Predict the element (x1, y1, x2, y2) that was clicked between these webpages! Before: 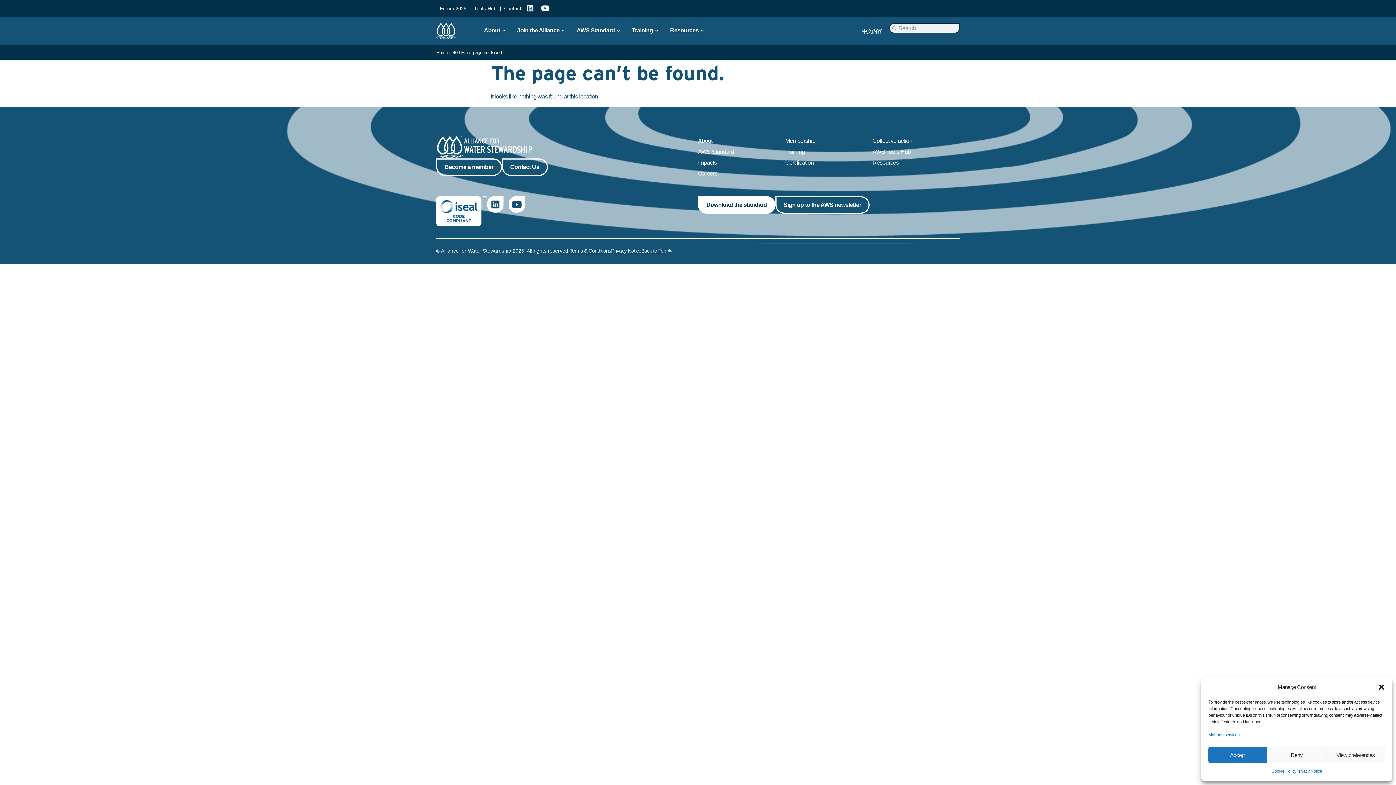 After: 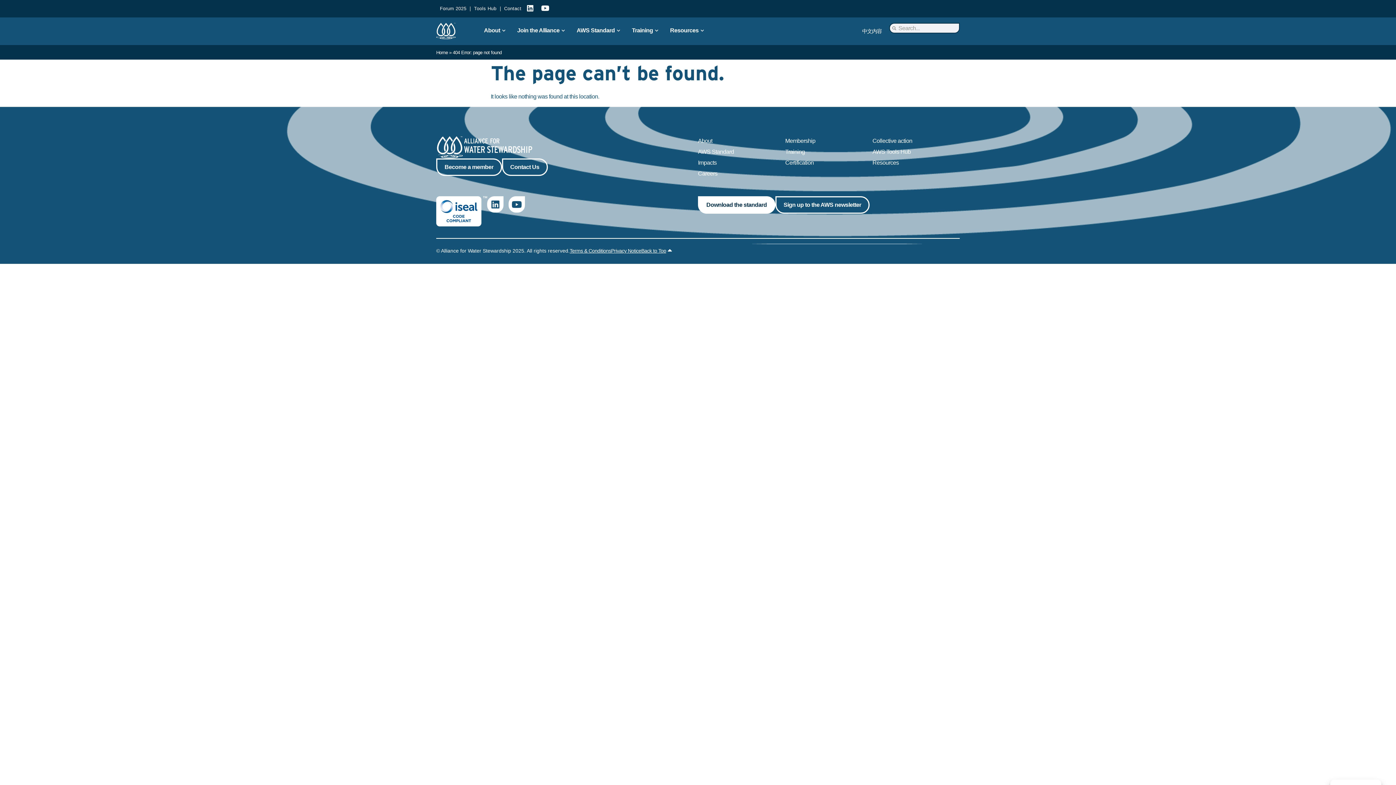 Action: bbox: (1267, 747, 1326, 763) label: Deny